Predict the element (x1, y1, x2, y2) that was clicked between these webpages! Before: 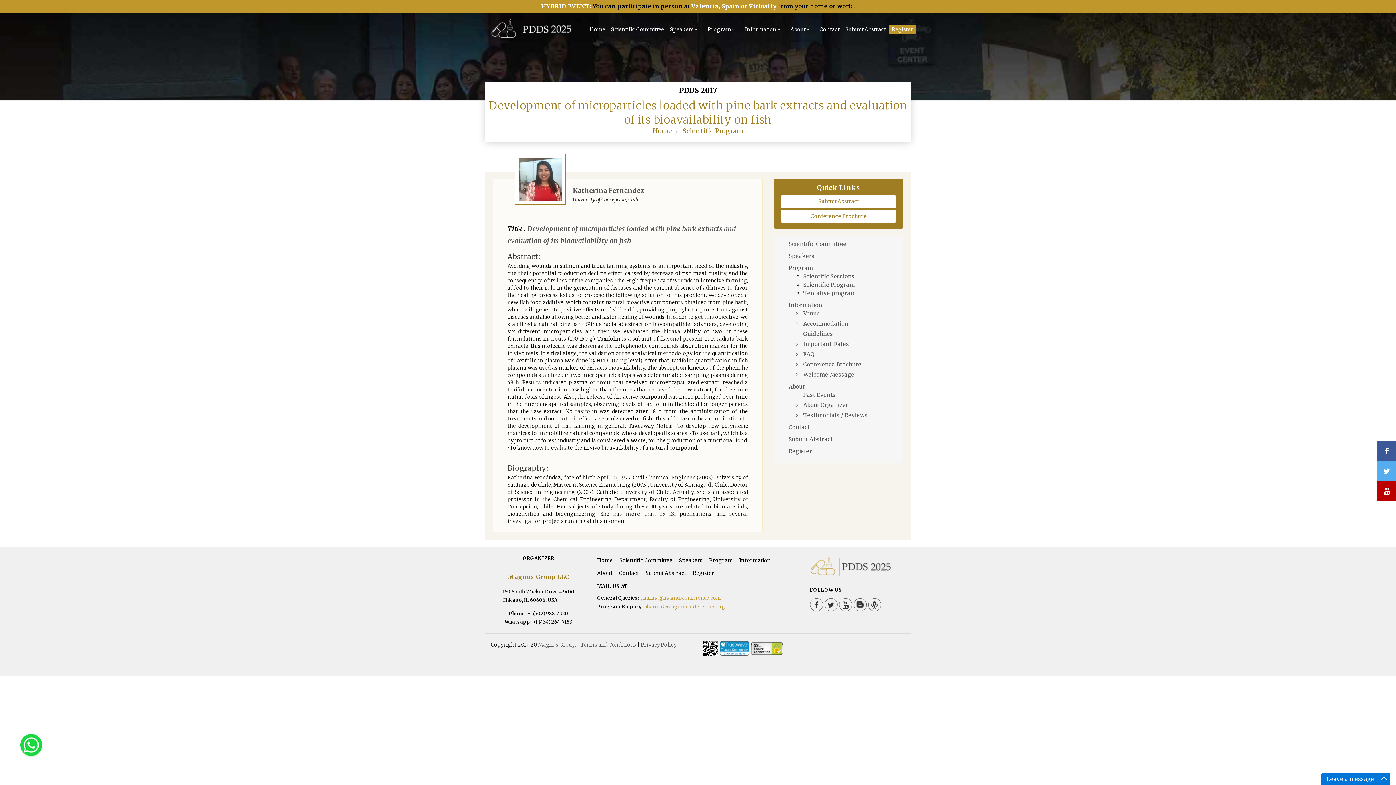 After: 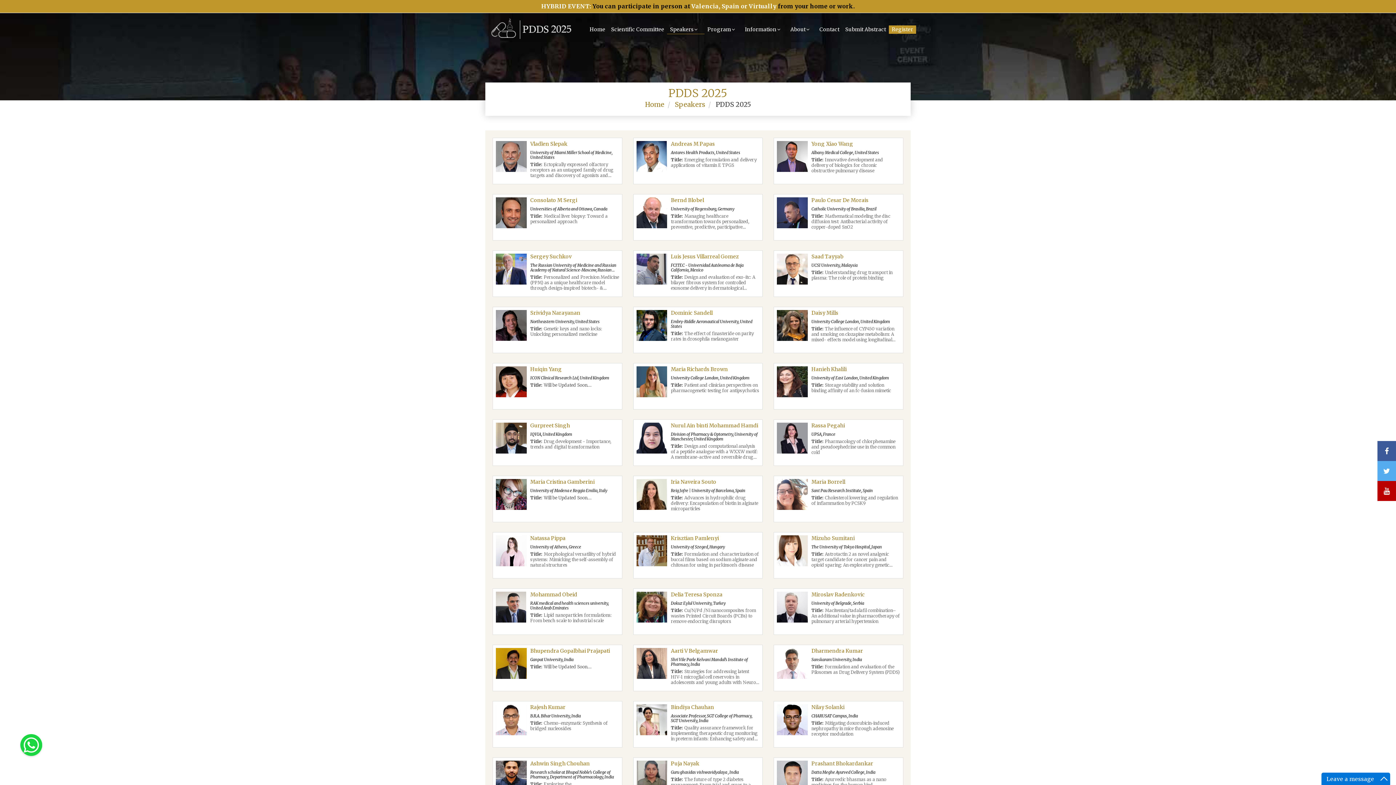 Action: bbox: (679, 557, 702, 563) label: Speakers